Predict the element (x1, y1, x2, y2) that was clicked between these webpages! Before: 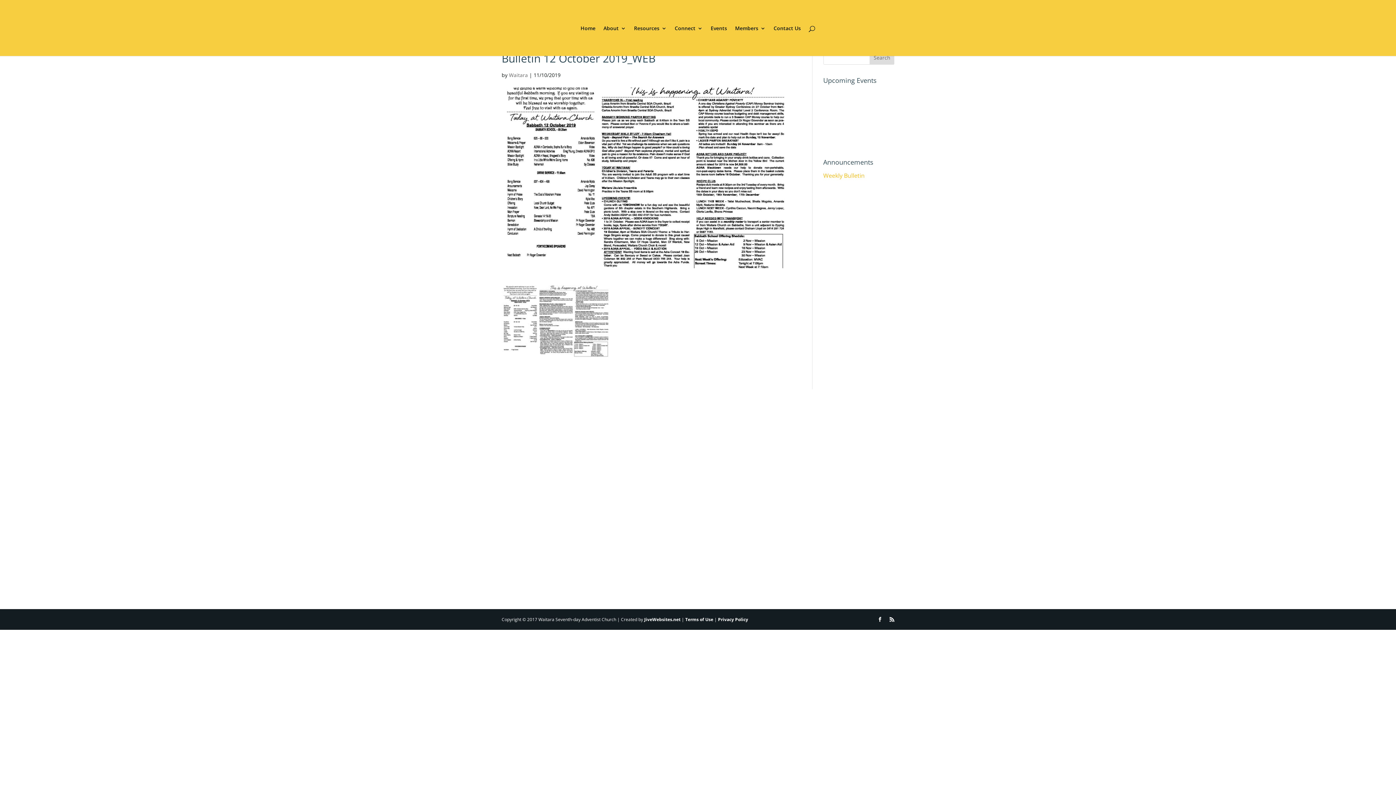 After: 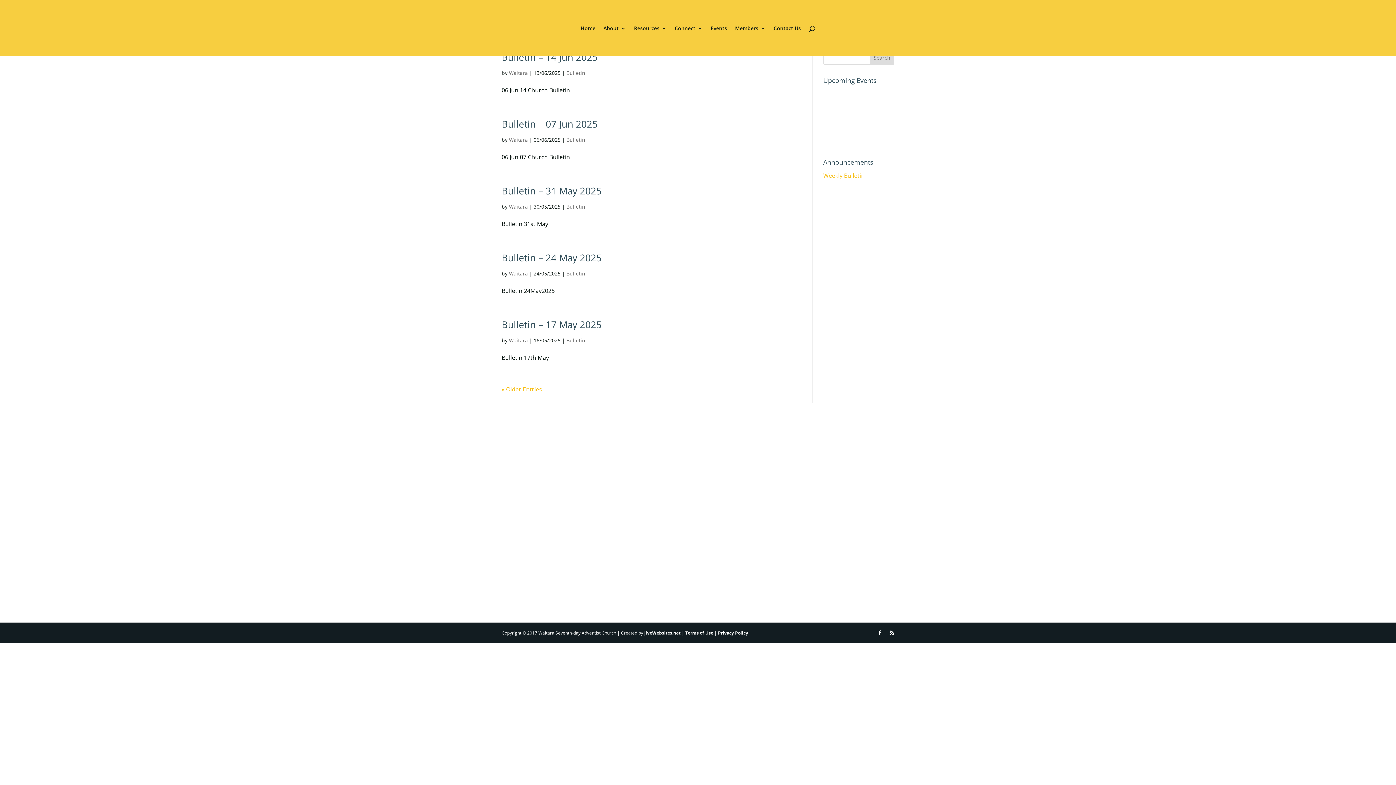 Action: bbox: (509, 71, 528, 78) label: Waitara